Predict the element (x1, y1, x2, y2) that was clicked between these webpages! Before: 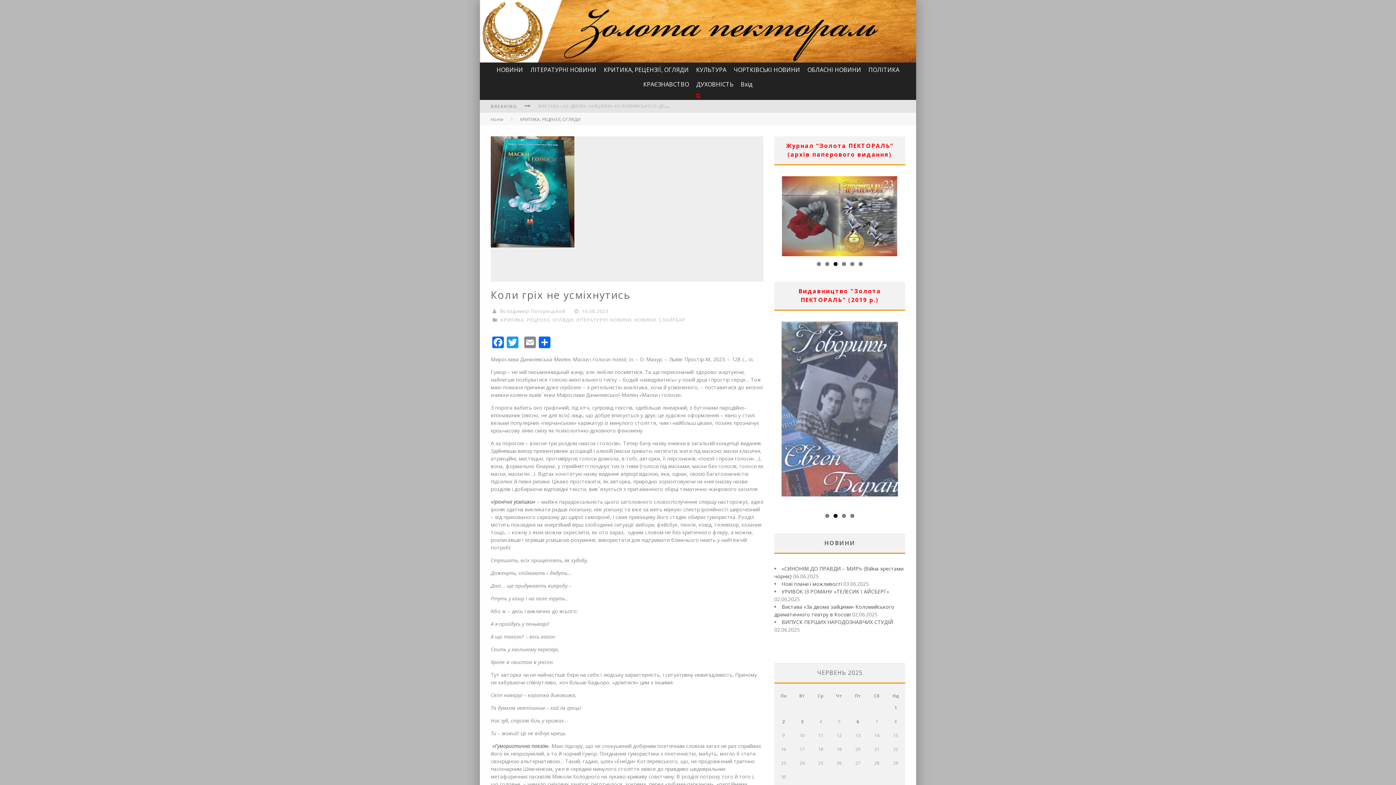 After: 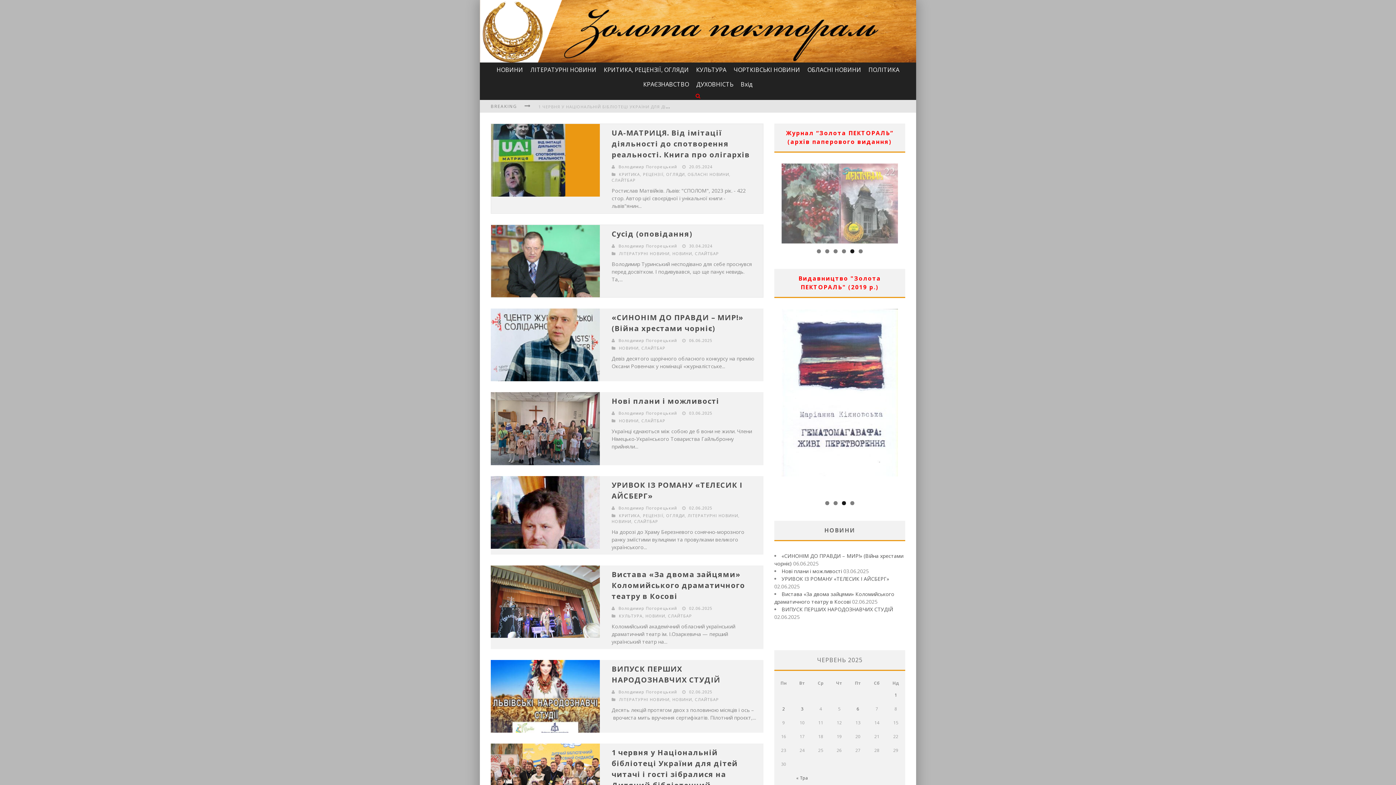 Action: bbox: (490, 116, 503, 122) label: Home